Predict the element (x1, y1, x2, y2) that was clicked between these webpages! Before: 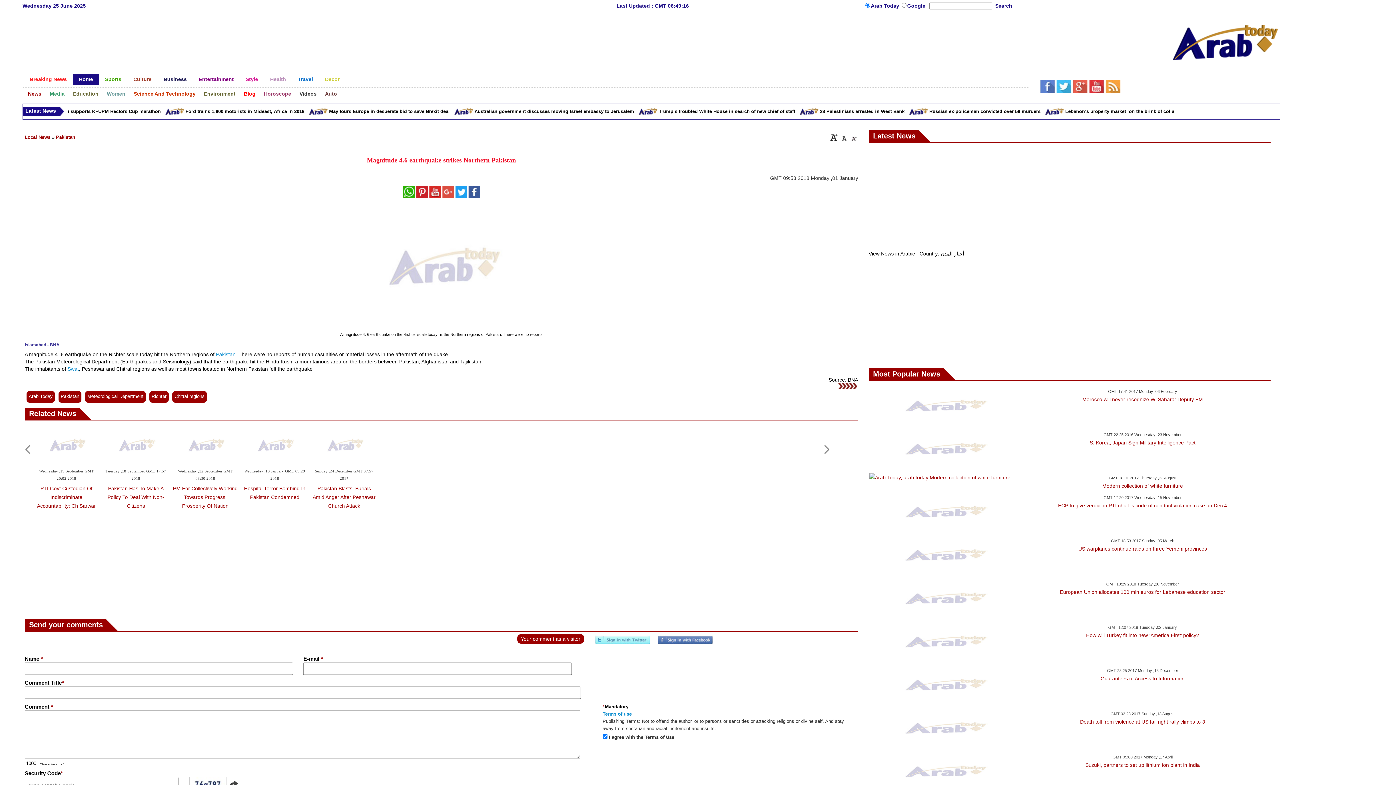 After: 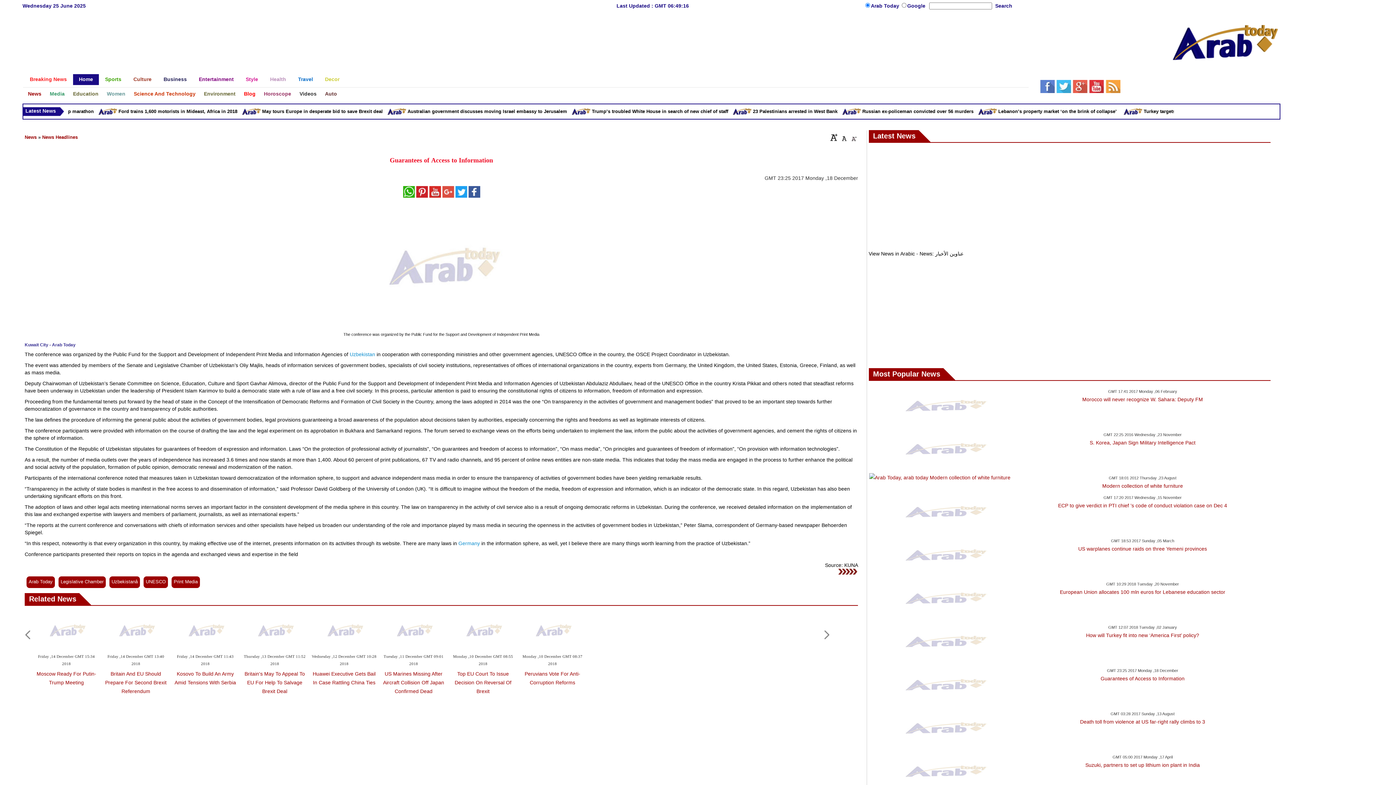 Action: label: Guarantees of Access to Information bbox: (1100, 676, 1184, 681)